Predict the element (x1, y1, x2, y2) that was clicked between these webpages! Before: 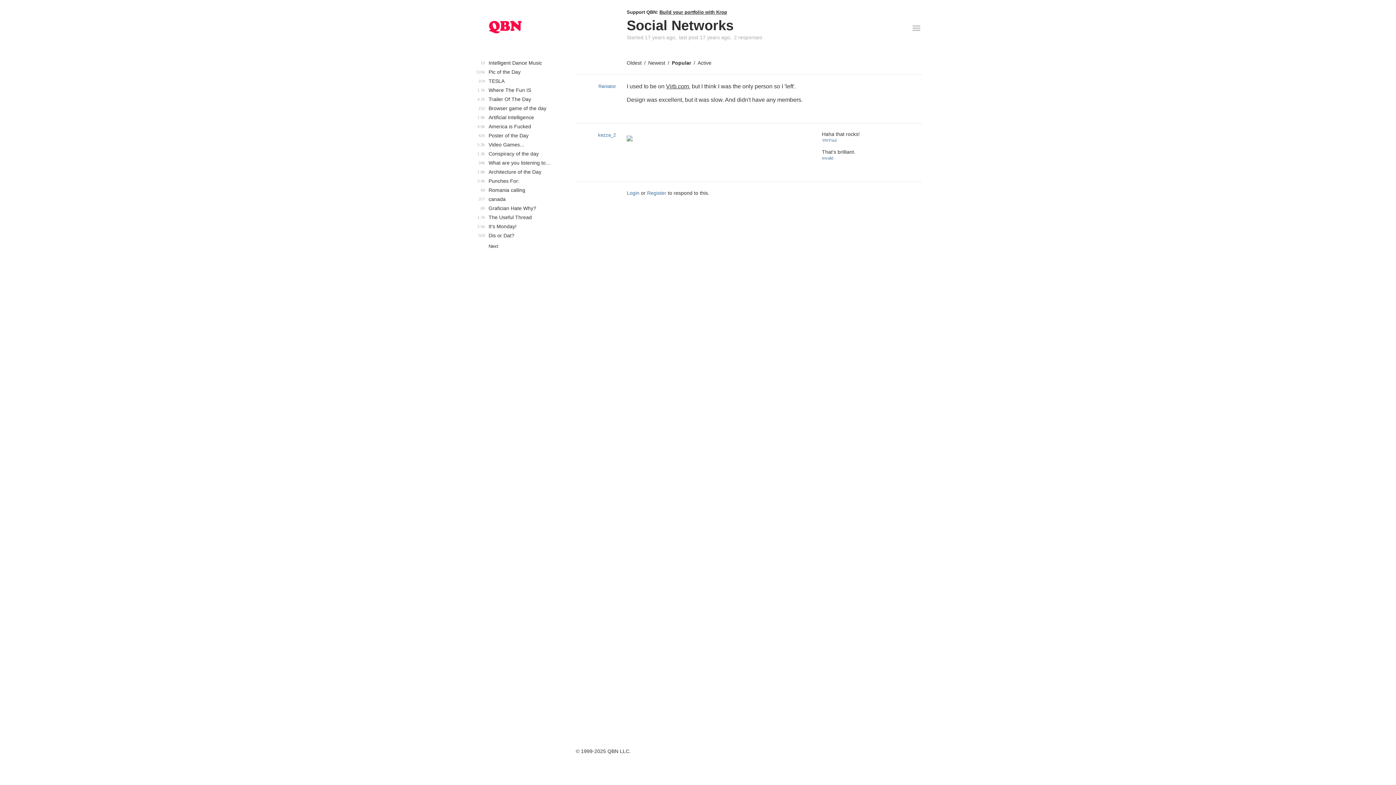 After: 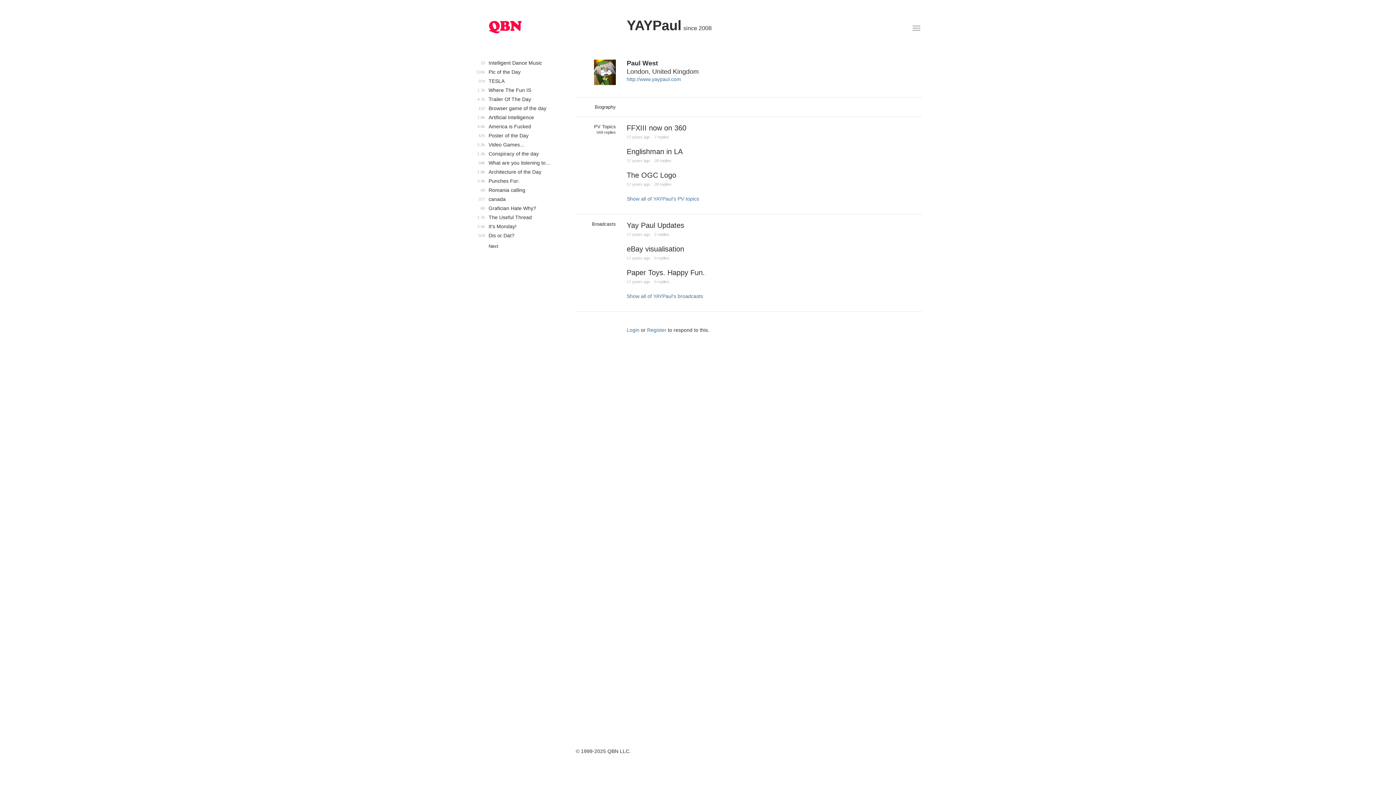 Action: label: YAYPaul bbox: (822, 138, 836, 142)